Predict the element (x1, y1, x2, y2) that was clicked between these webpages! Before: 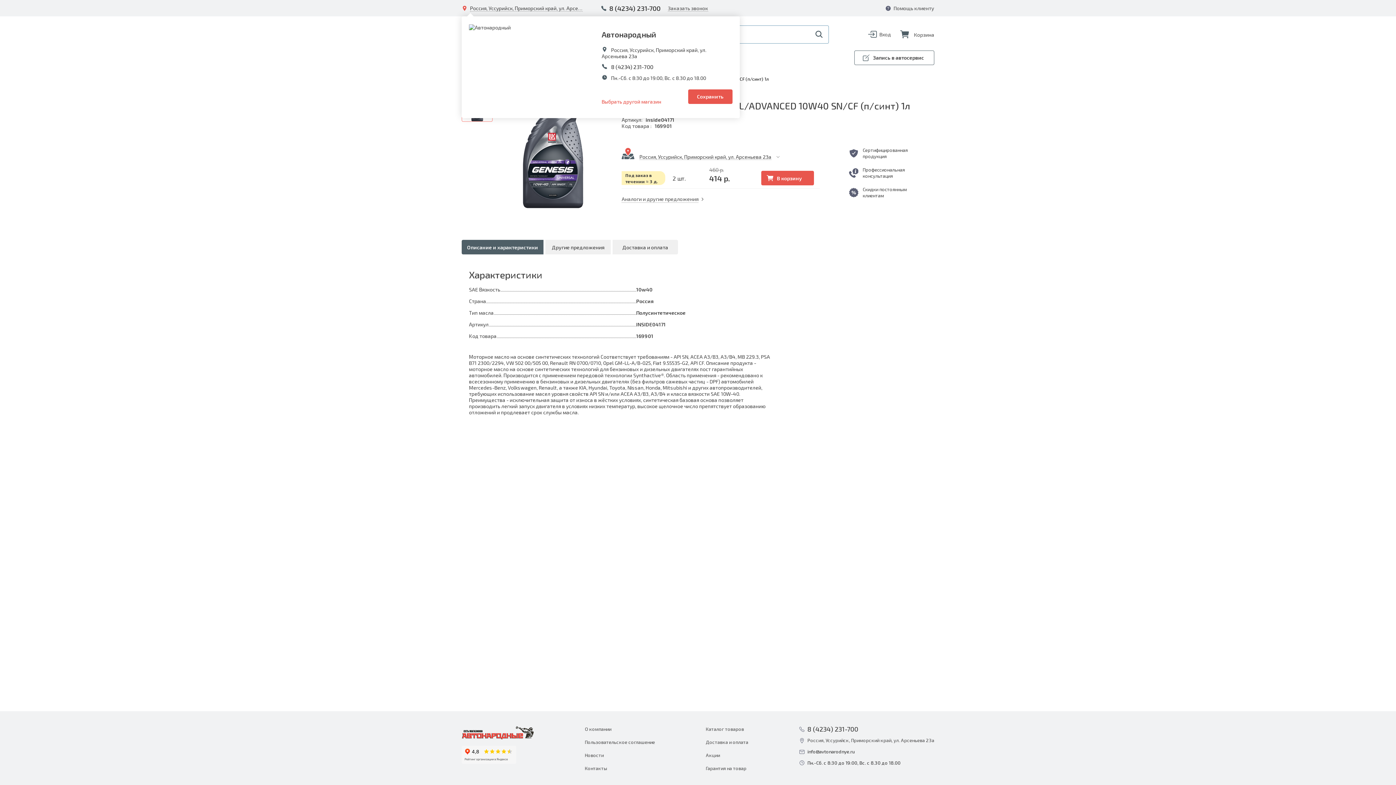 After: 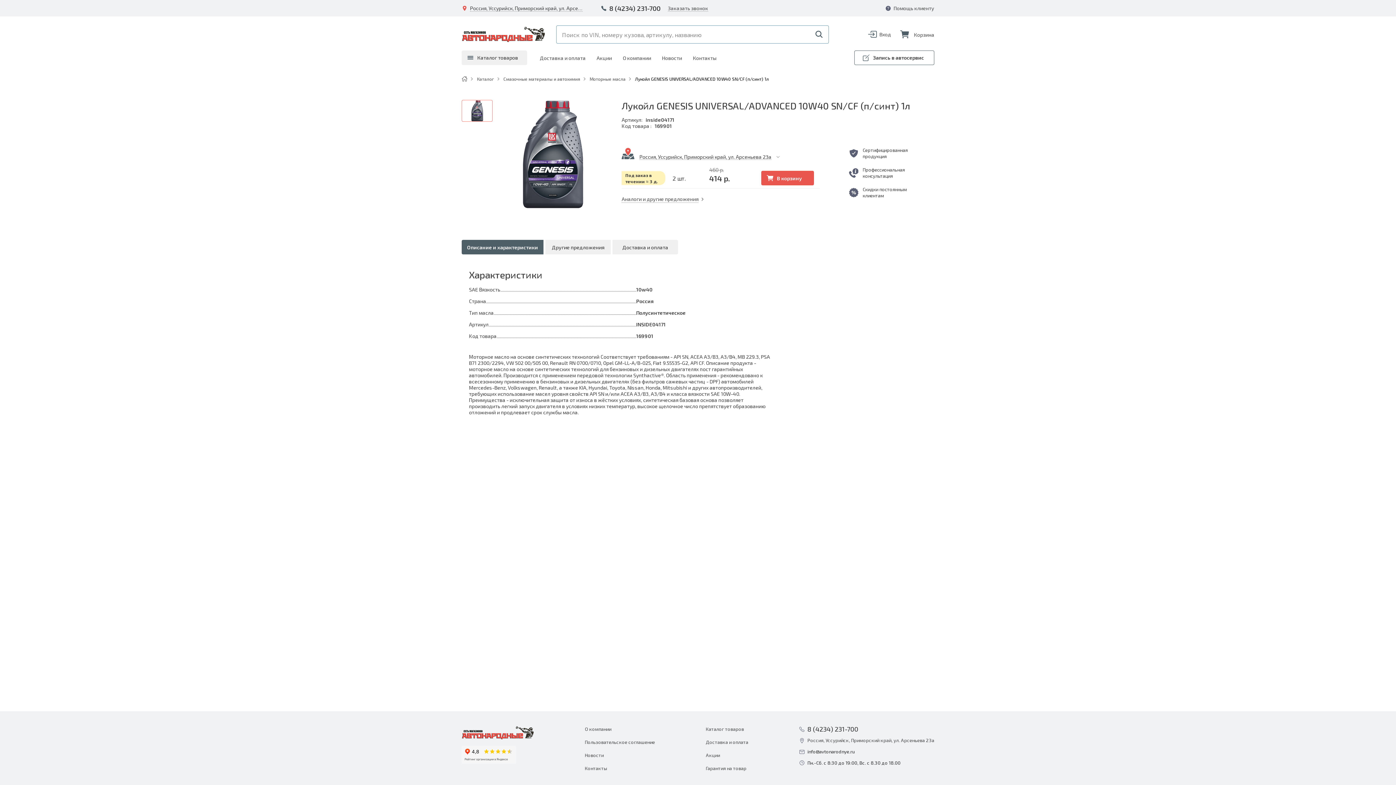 Action: label: info@avtonarodnye.ru bbox: (799, 749, 854, 755)